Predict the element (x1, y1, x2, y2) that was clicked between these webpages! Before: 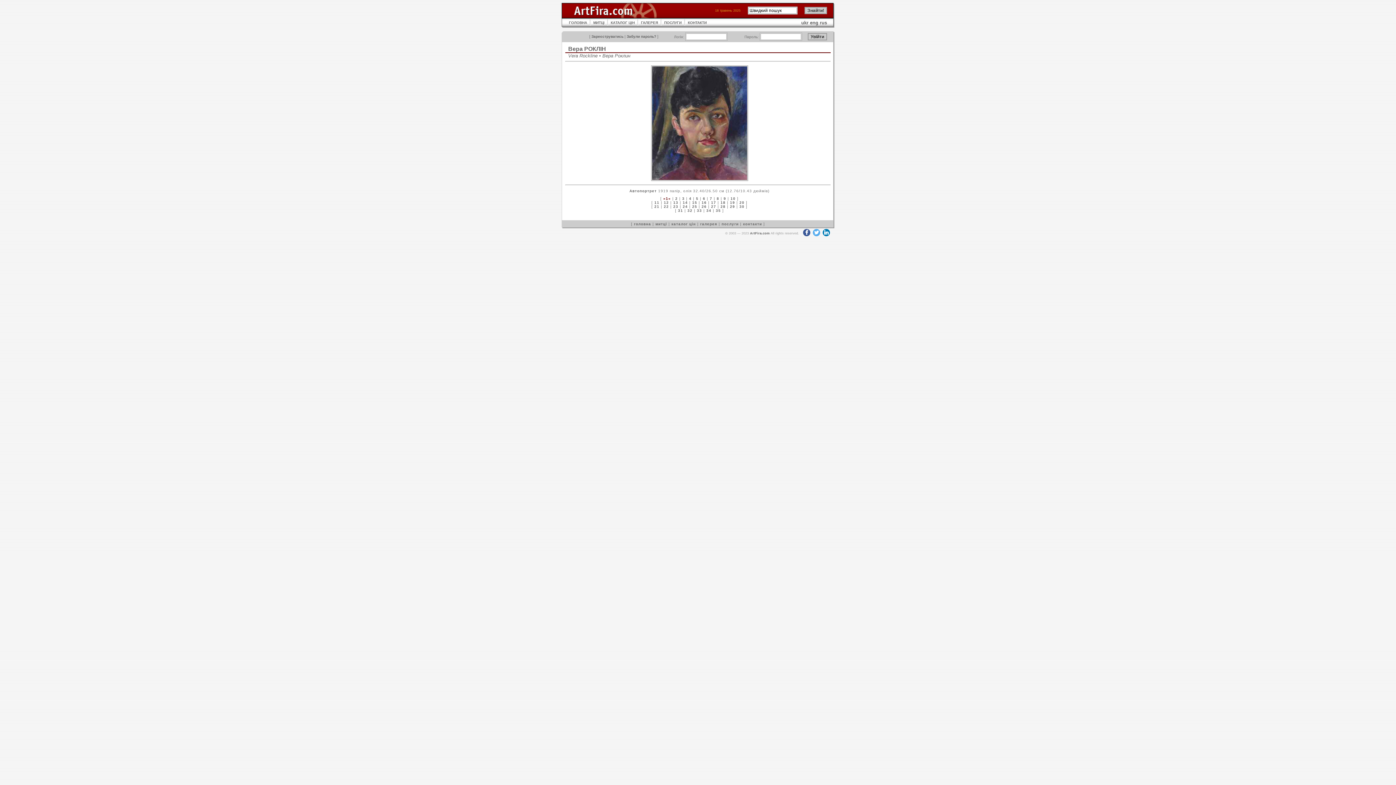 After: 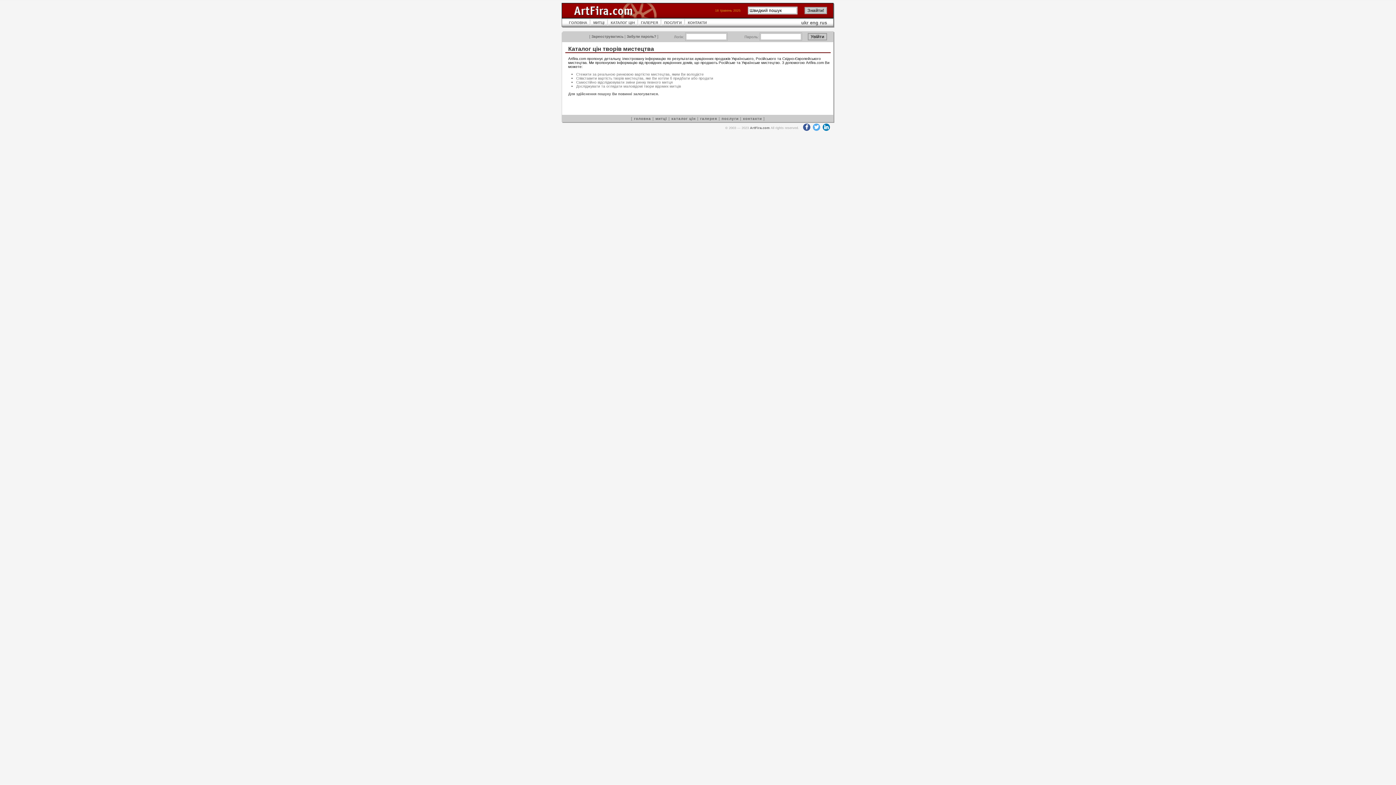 Action: bbox: (610, 20, 634, 24) label: КАТАЛОГ ЦІН